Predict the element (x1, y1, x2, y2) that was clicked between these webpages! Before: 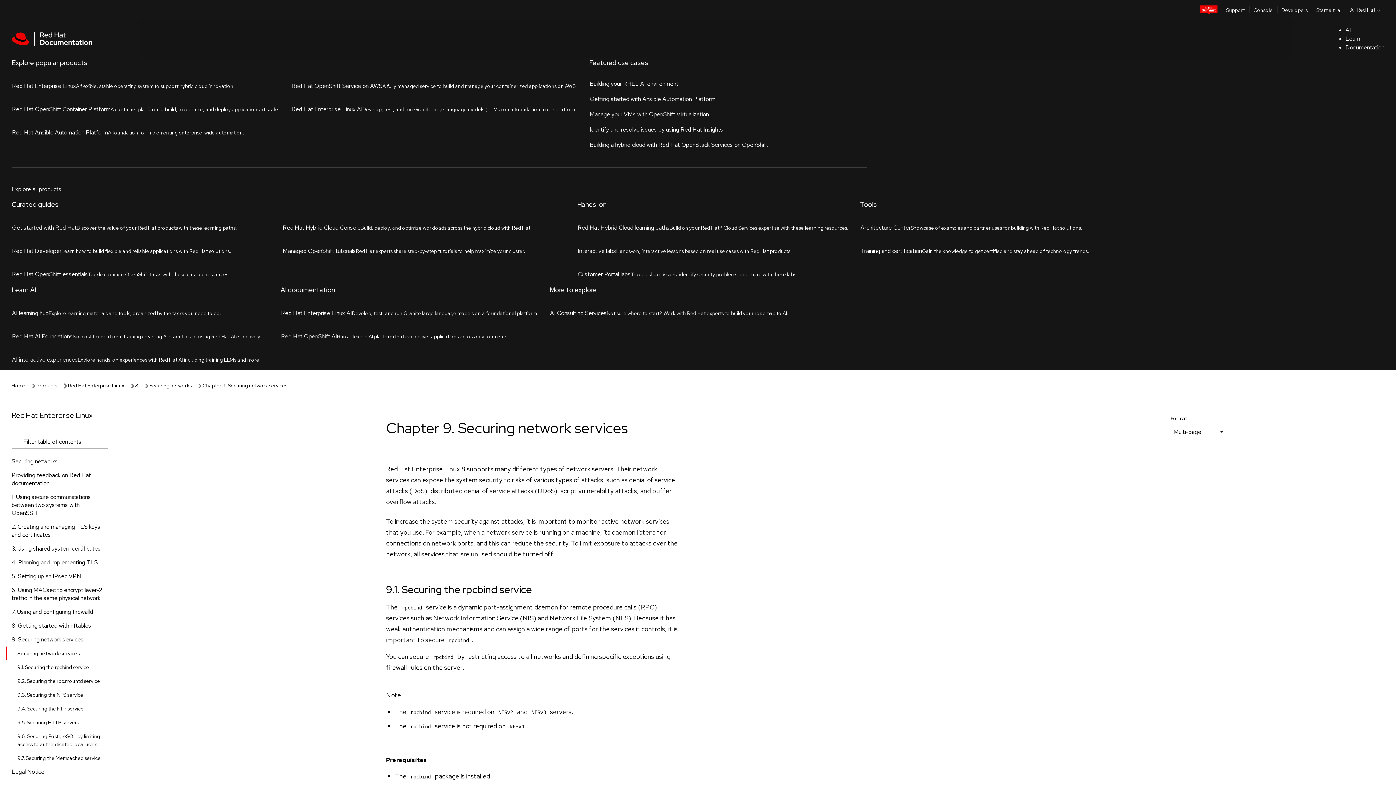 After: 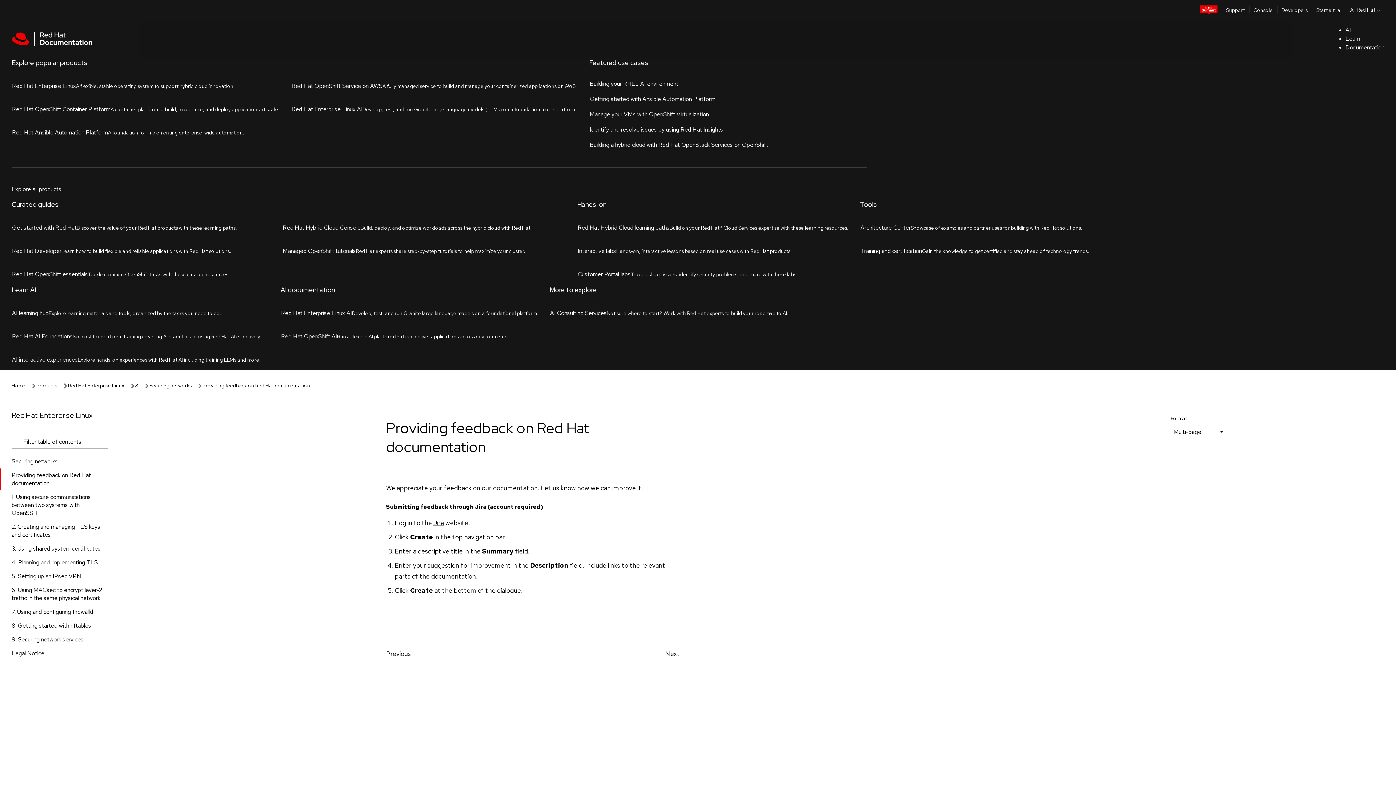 Action: label: Providing feedback on Red Hat documentation bbox: (0, 144, 120, 166)